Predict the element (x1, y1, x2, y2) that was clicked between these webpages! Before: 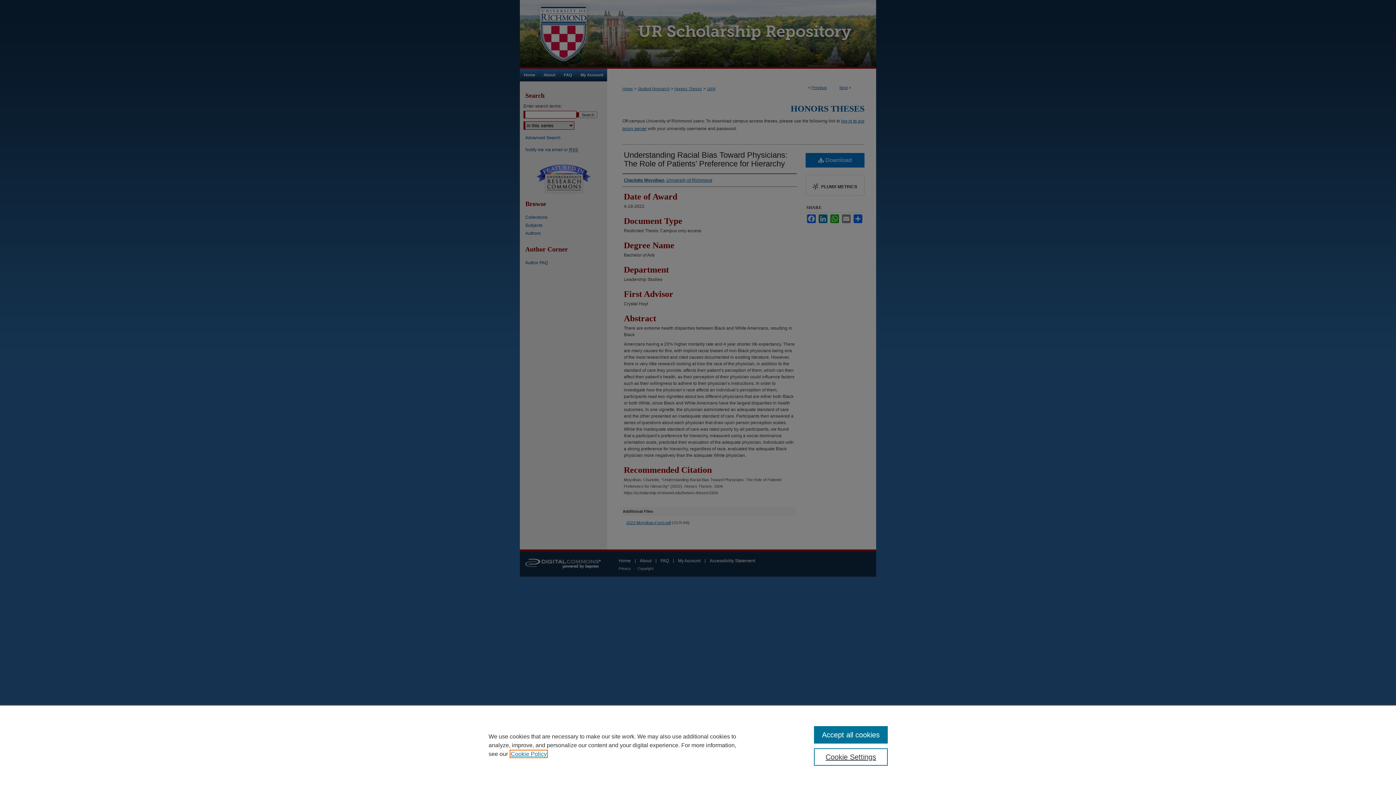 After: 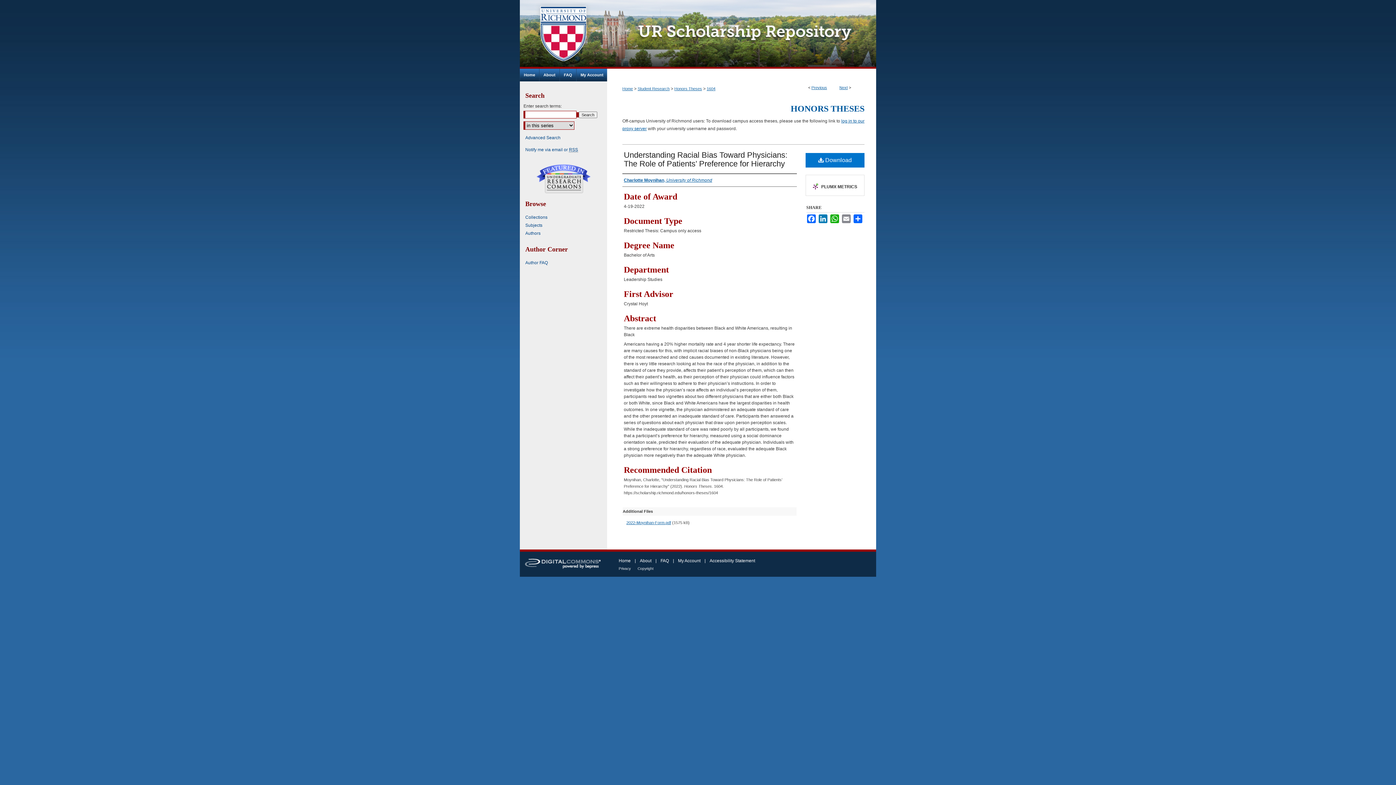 Action: label: Accept all cookies bbox: (814, 726, 887, 744)